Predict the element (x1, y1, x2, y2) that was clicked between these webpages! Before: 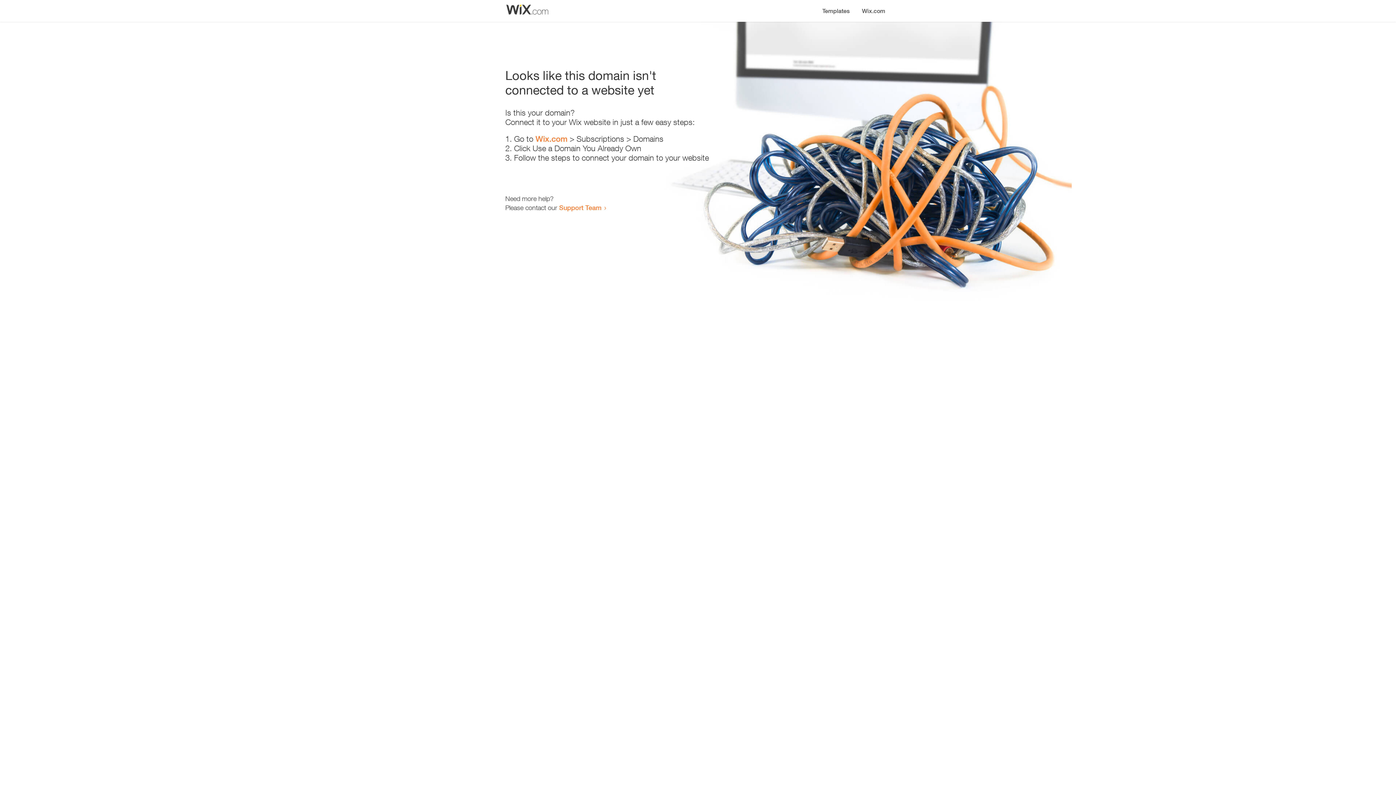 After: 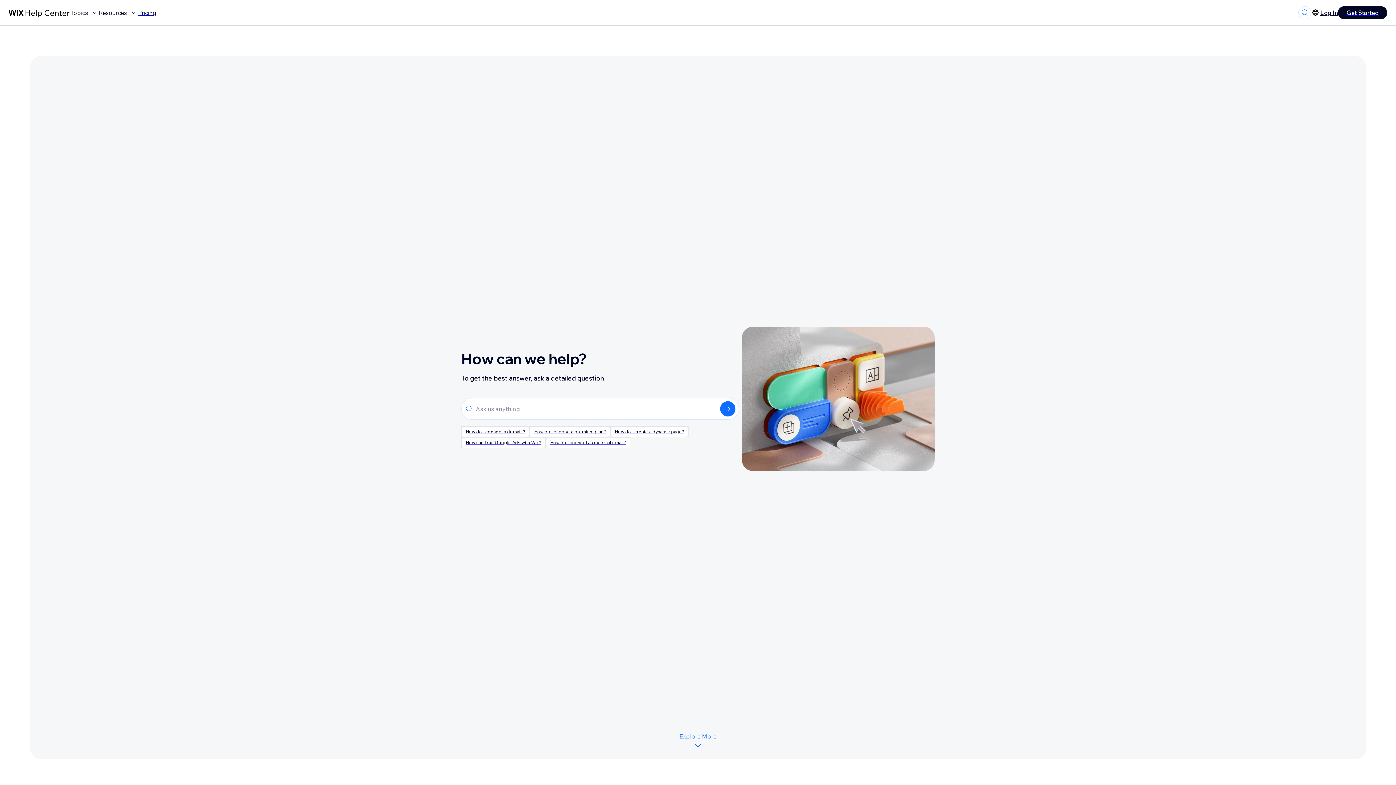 Action: bbox: (559, 203, 601, 211) label: Support Team